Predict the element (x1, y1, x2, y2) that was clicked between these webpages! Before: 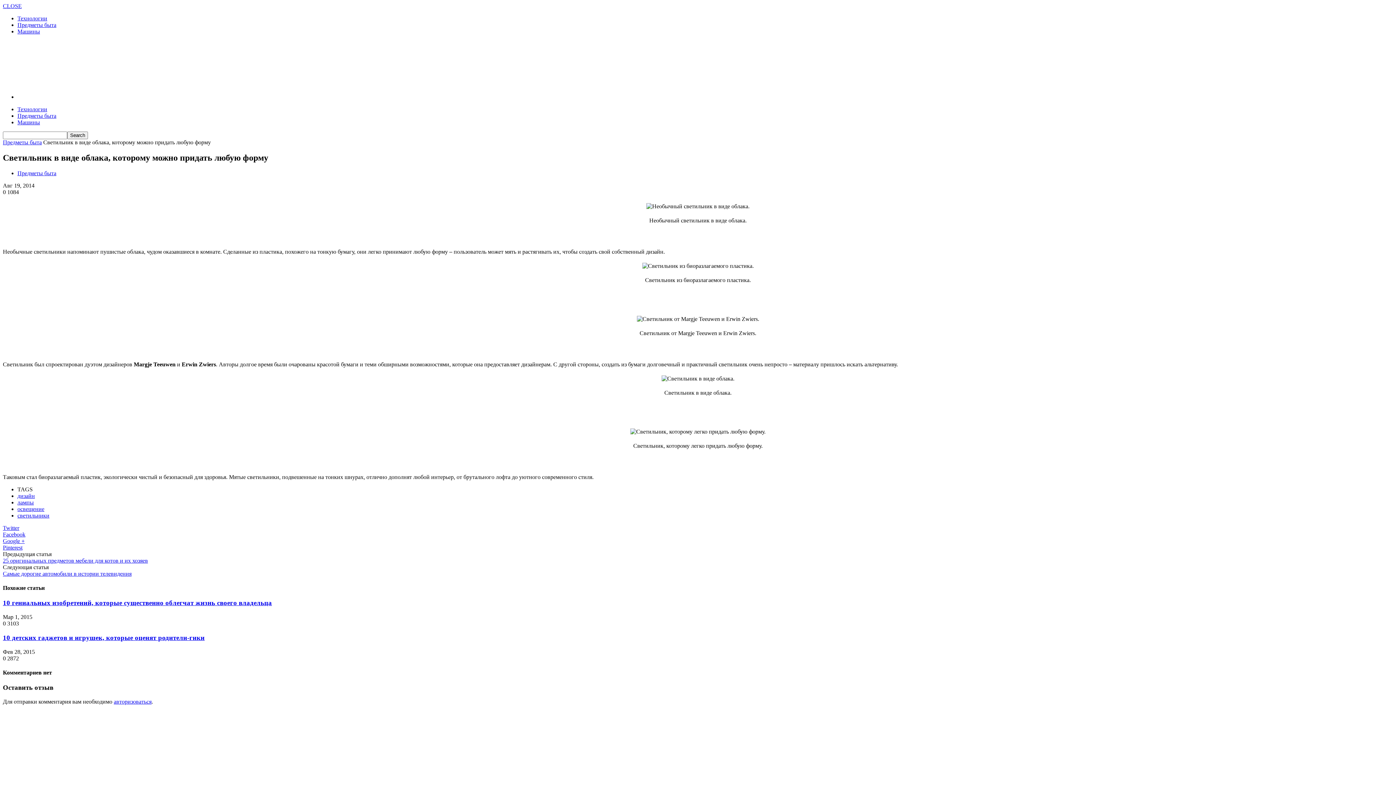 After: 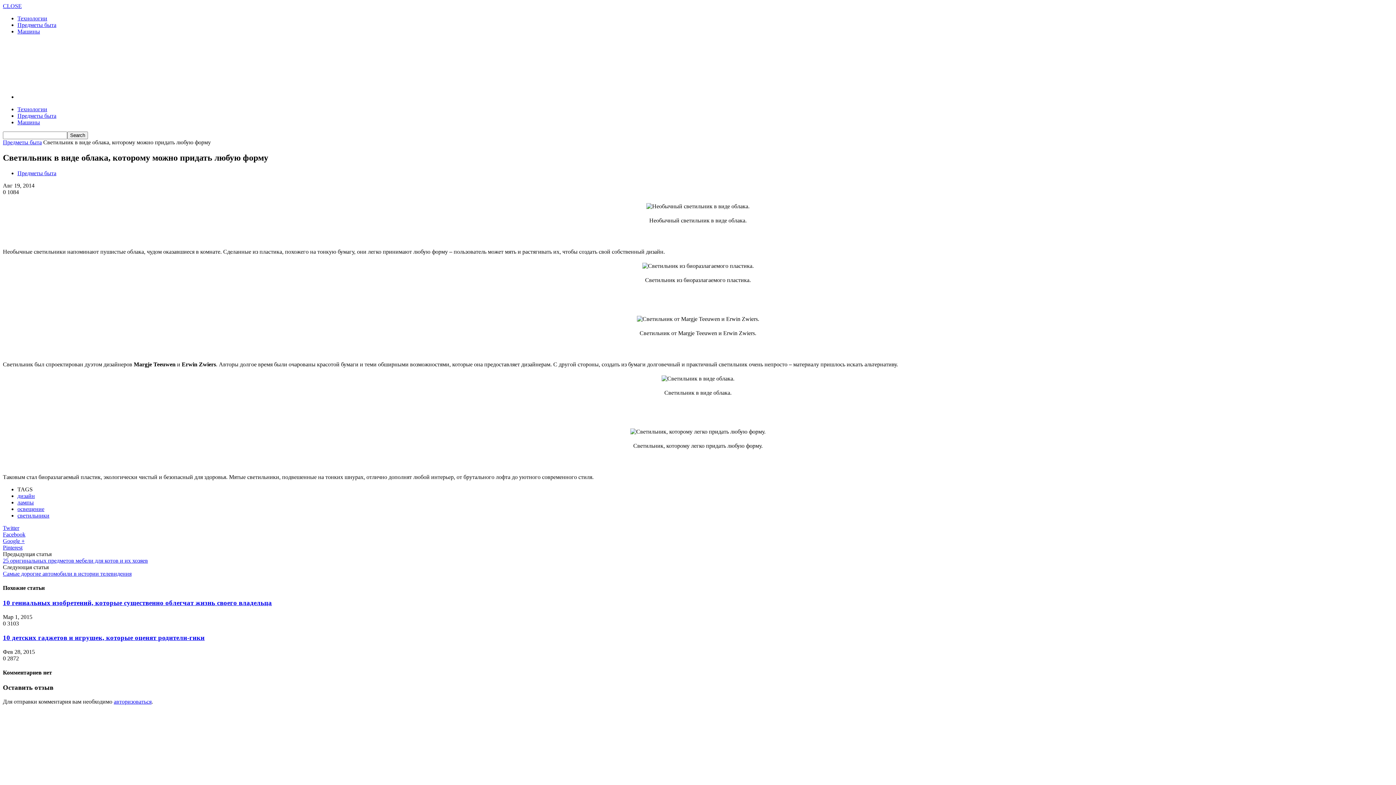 Action: bbox: (2, 525, 1393, 531) label: Twitter